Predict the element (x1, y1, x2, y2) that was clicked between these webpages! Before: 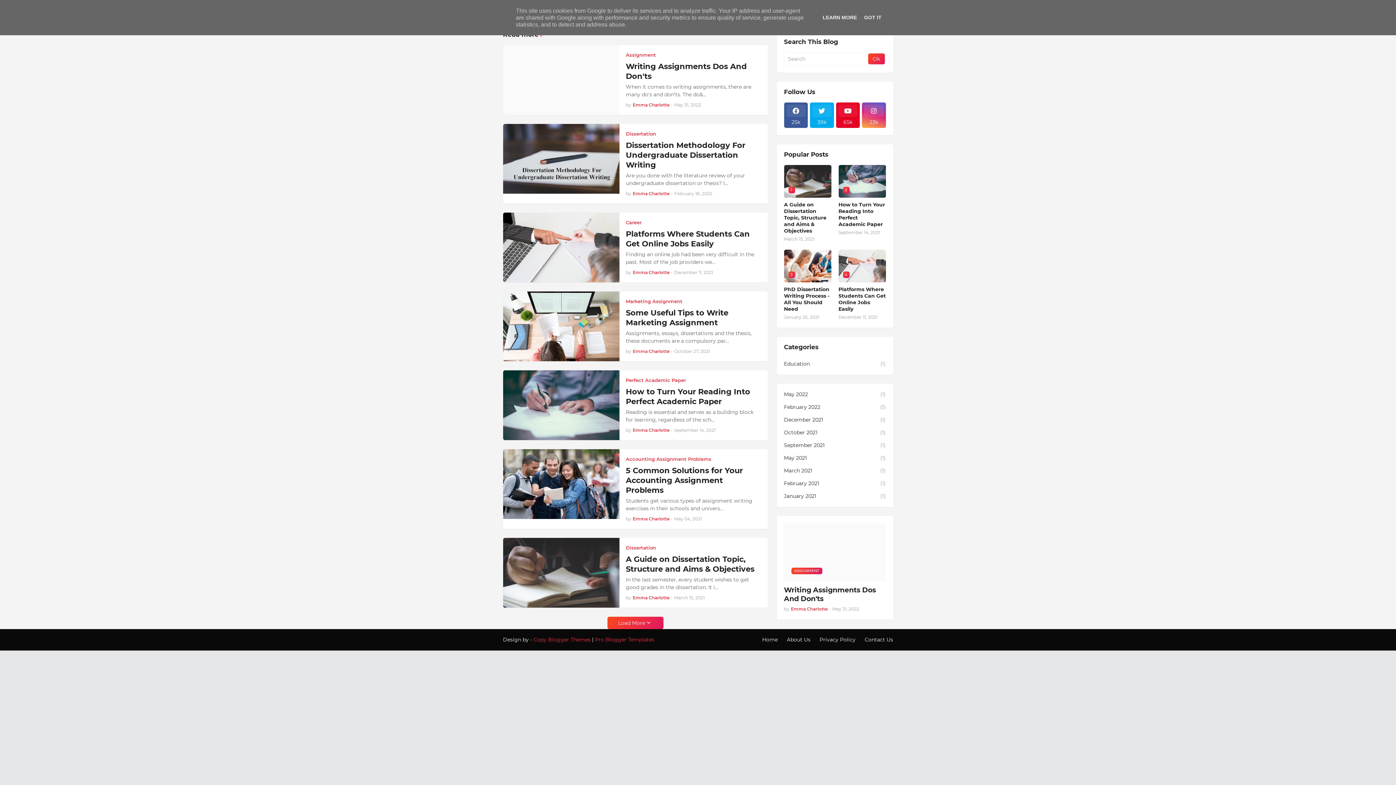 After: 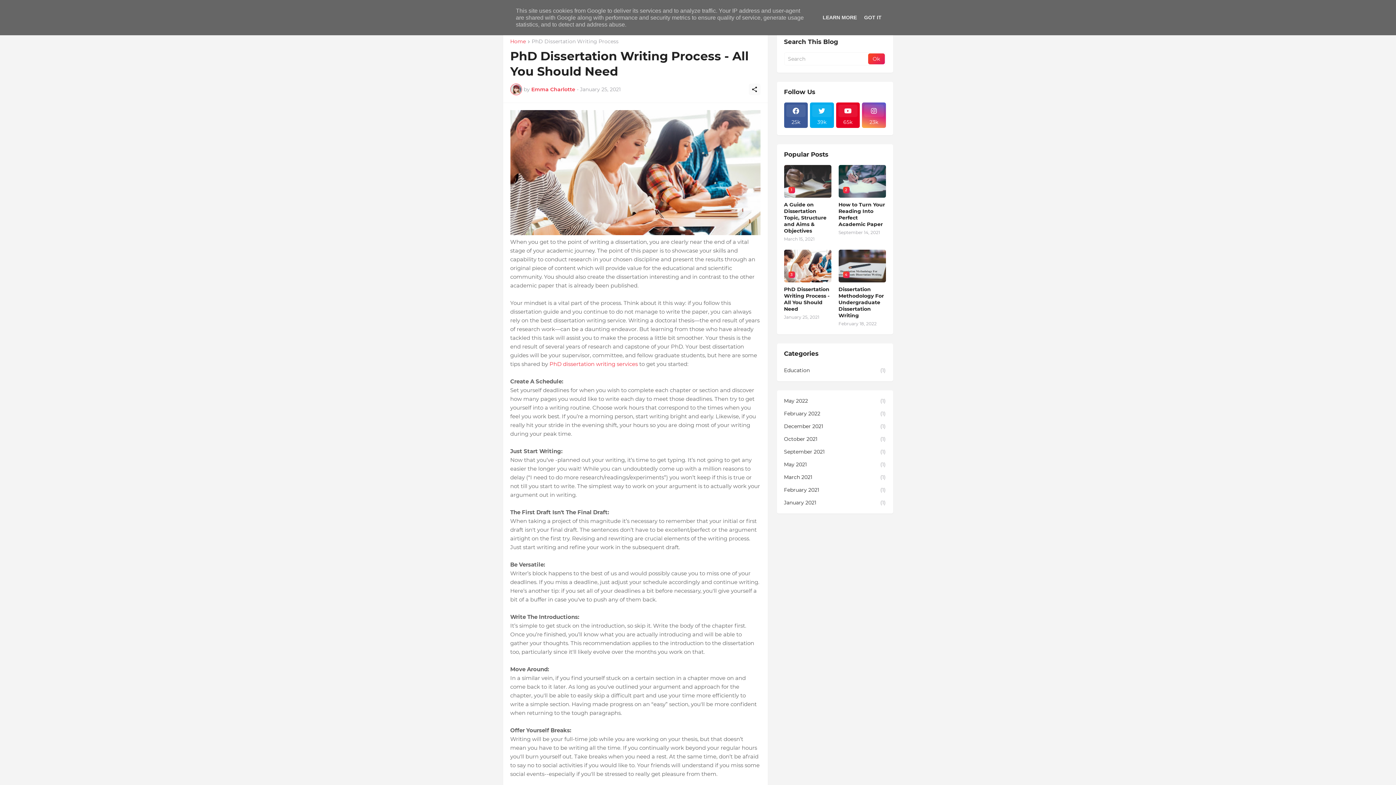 Action: bbox: (784, 249, 831, 282) label: 3